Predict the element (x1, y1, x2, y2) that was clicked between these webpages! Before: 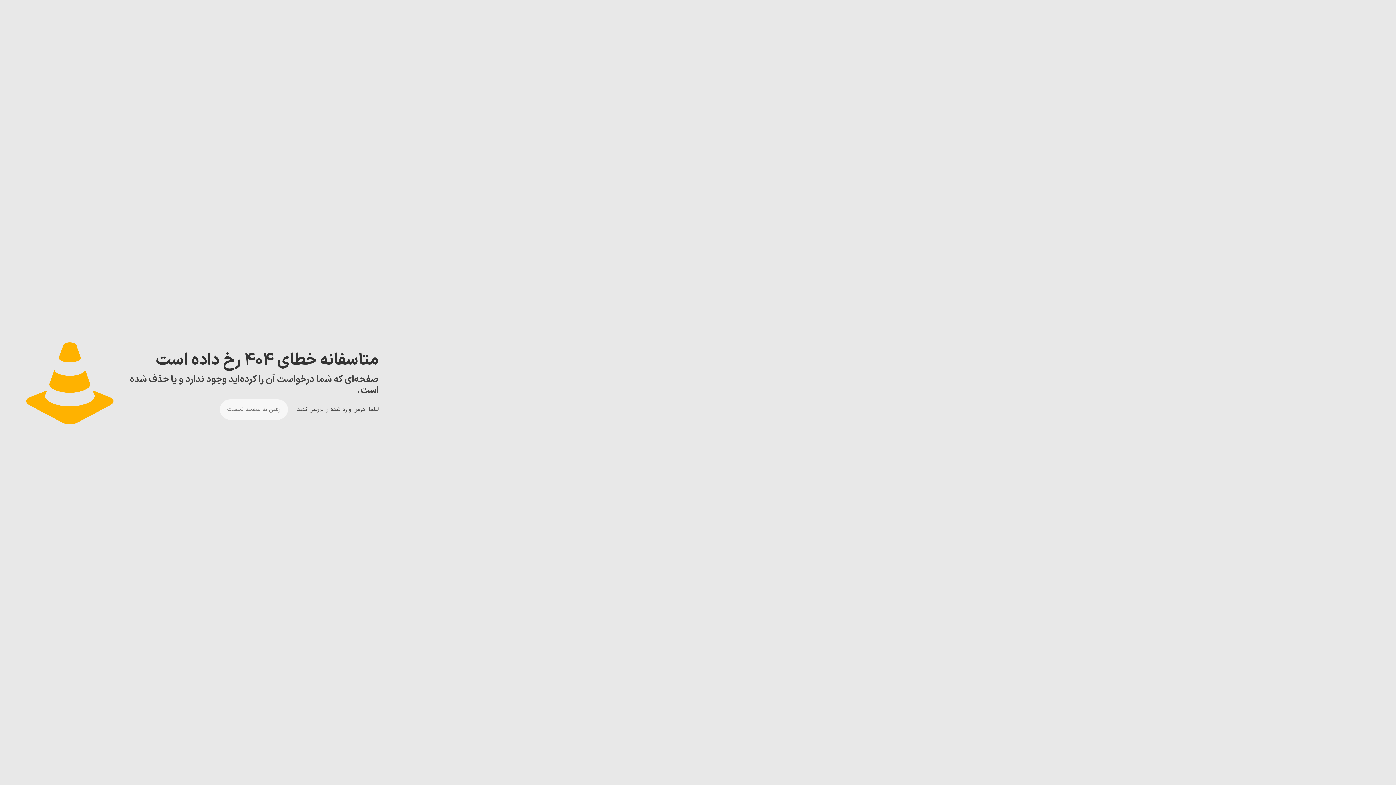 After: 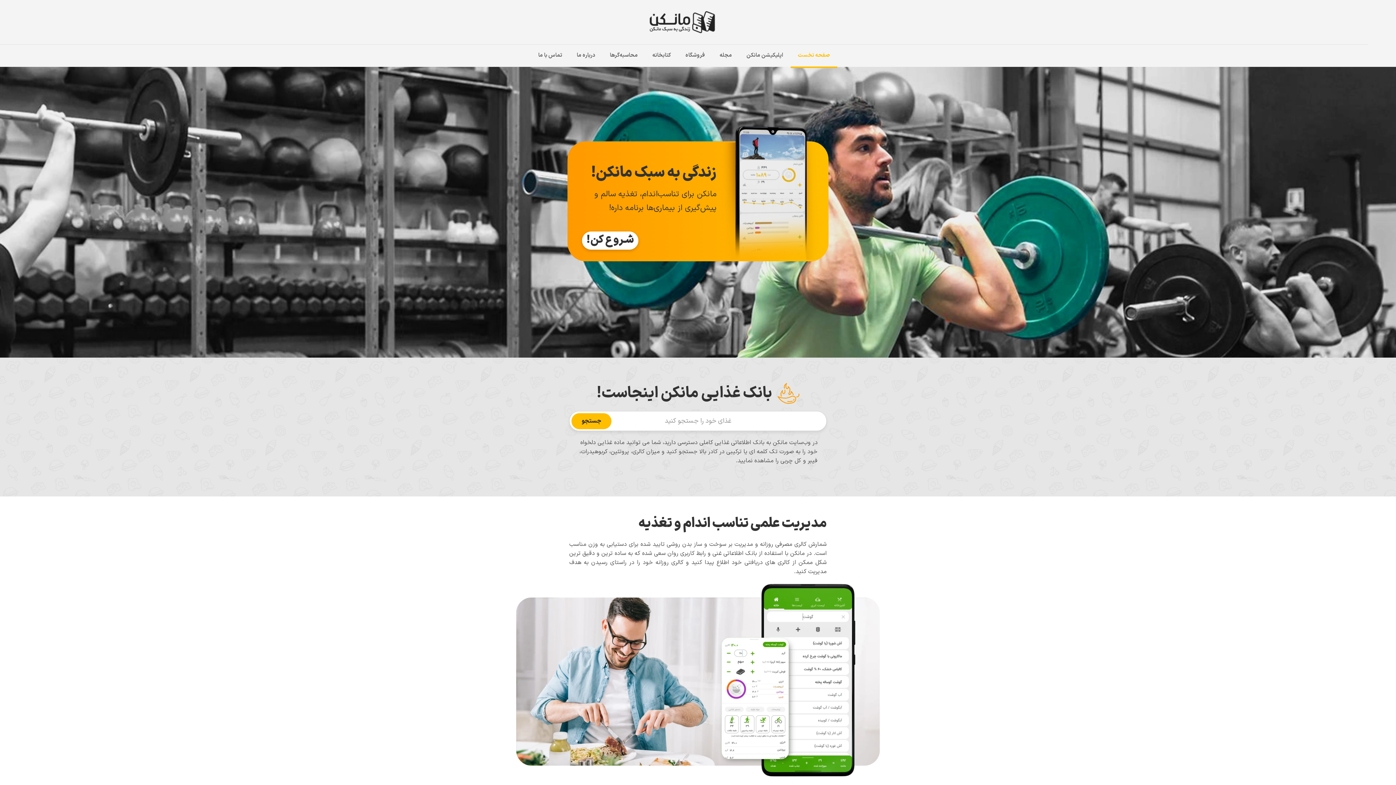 Action: label: رفتن به صفحه نخست bbox: (220, 399, 288, 420)